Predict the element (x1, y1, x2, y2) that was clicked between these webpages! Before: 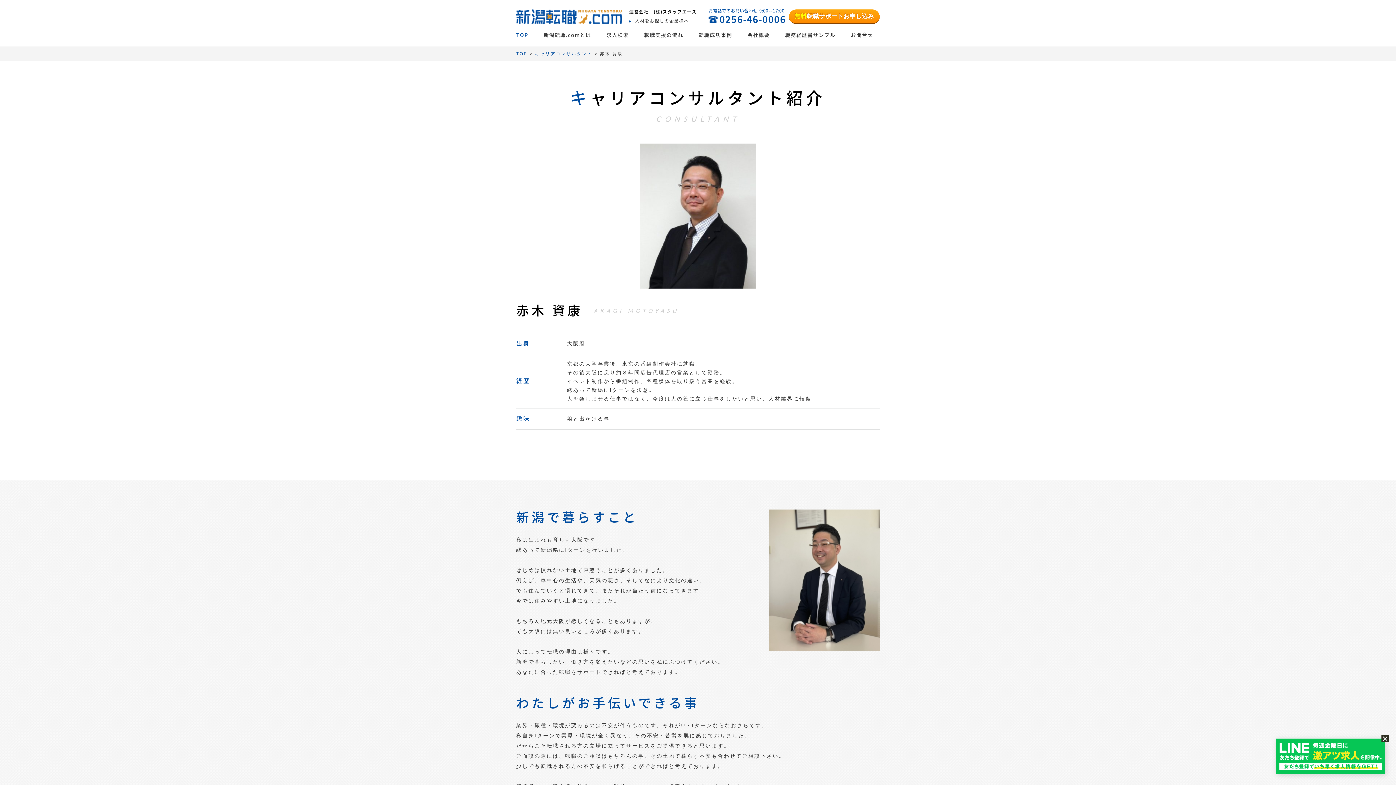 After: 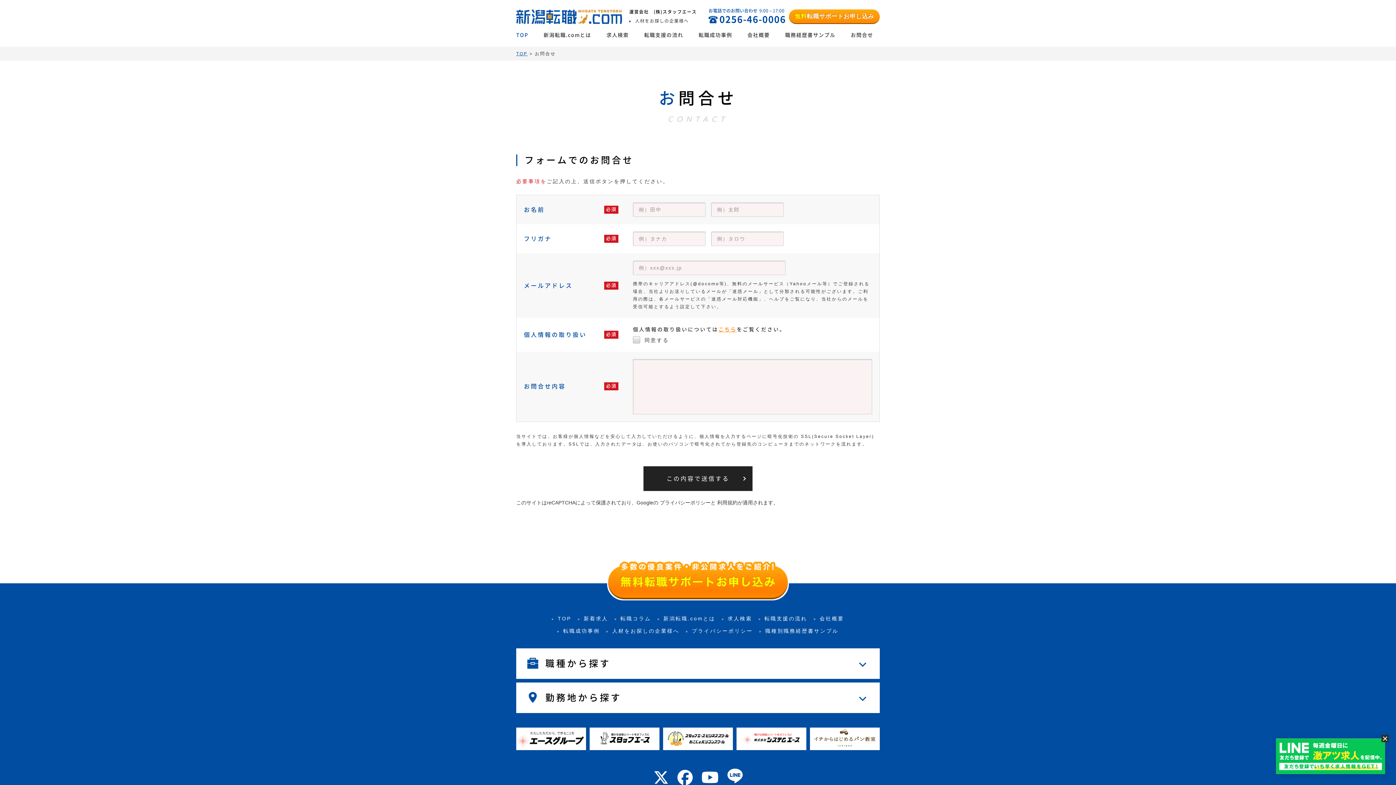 Action: bbox: (843, 25, 873, 46) label: お問合せ